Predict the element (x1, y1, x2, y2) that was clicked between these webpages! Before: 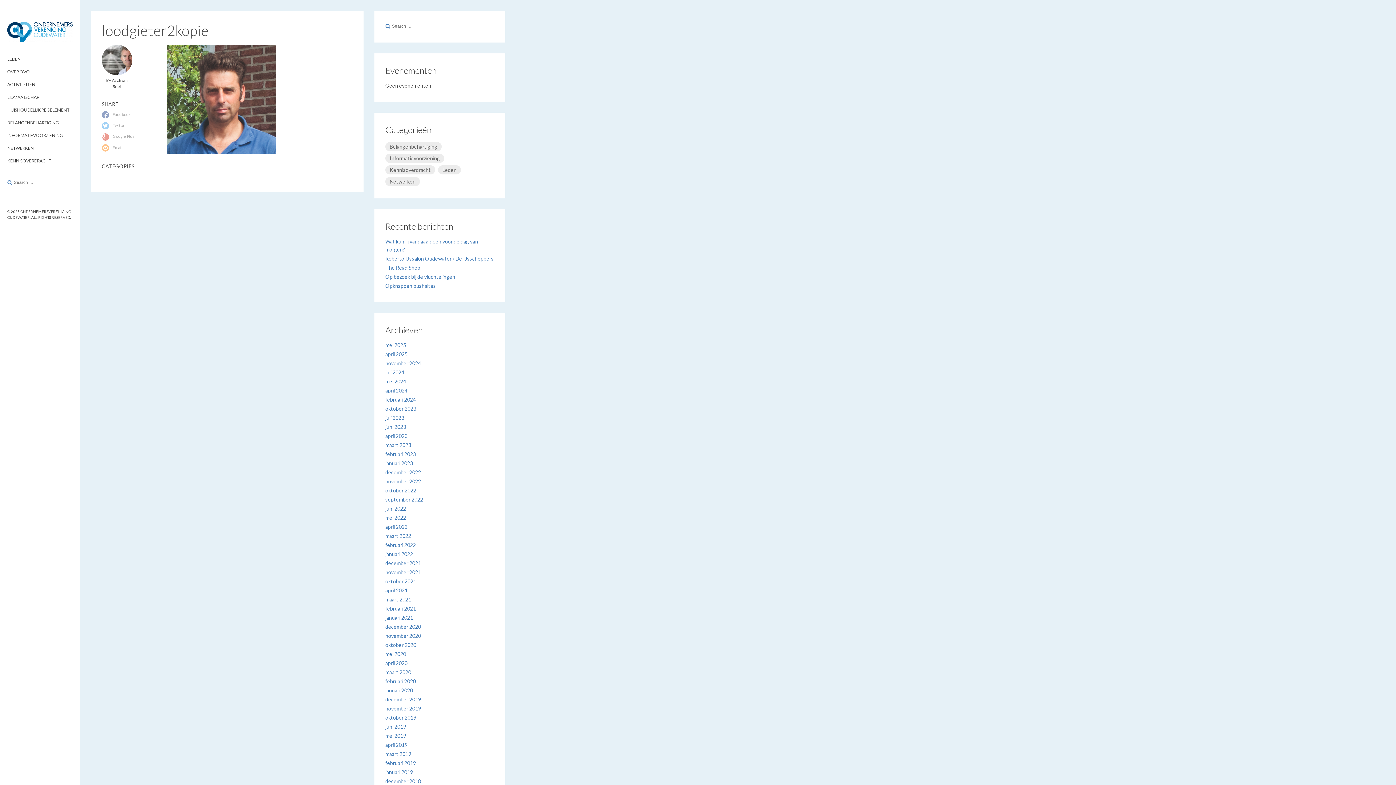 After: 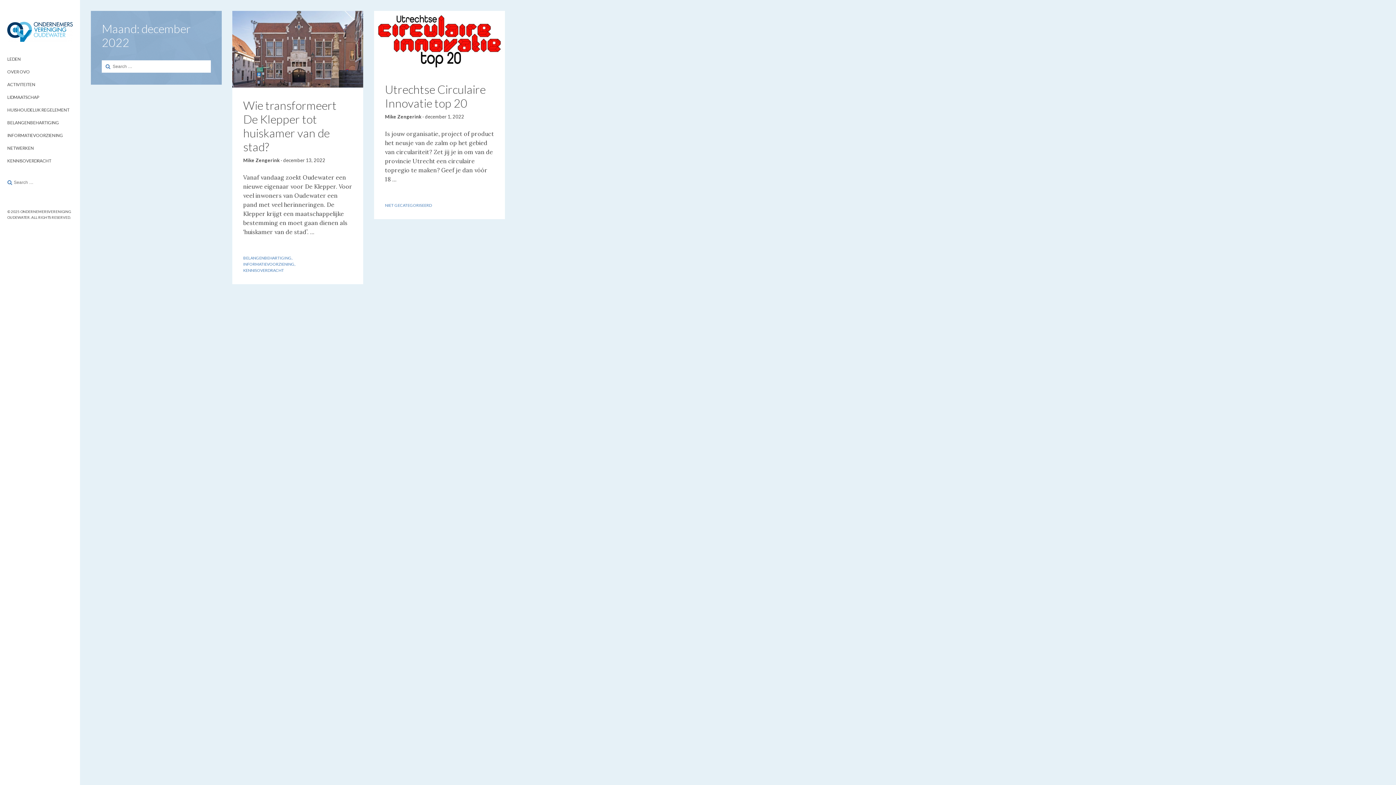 Action: bbox: (385, 469, 421, 475) label: december 2022